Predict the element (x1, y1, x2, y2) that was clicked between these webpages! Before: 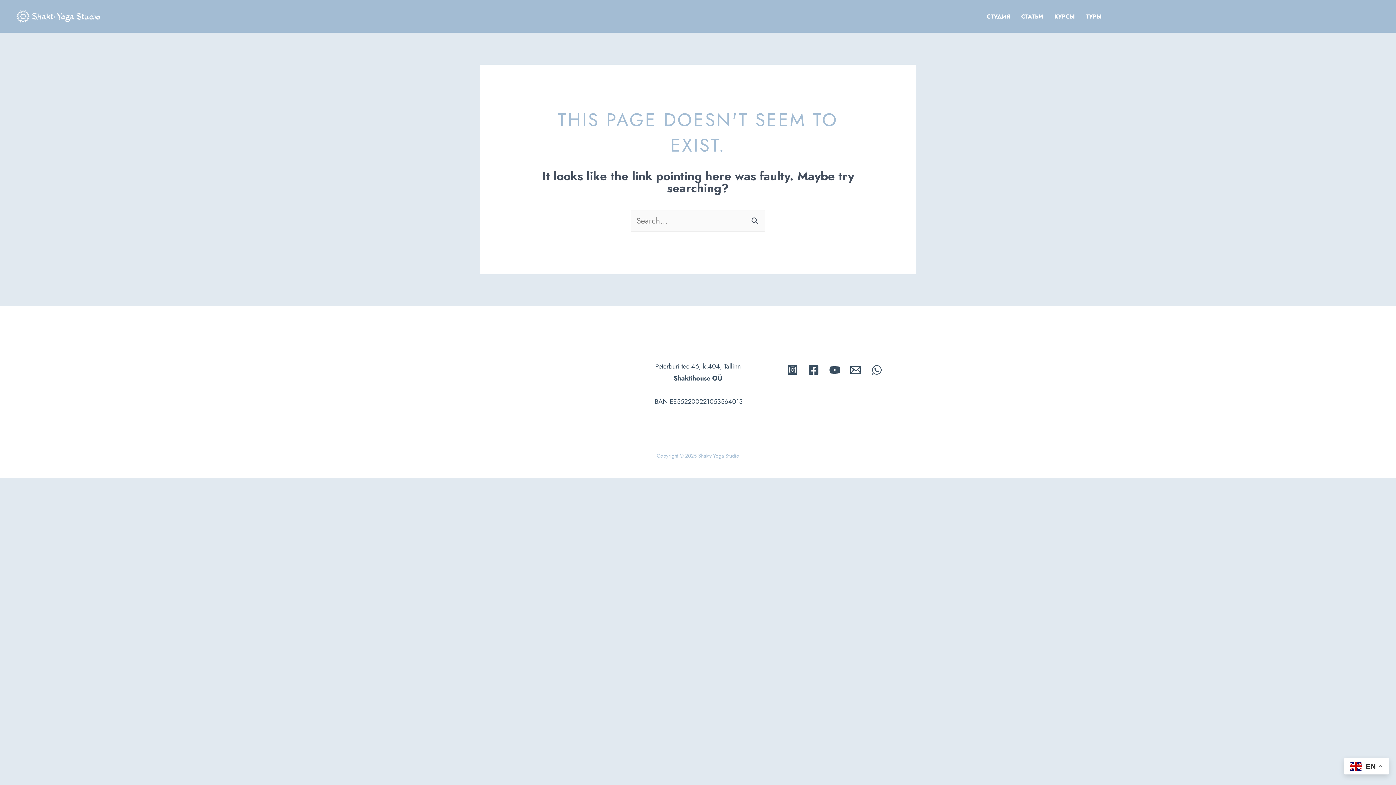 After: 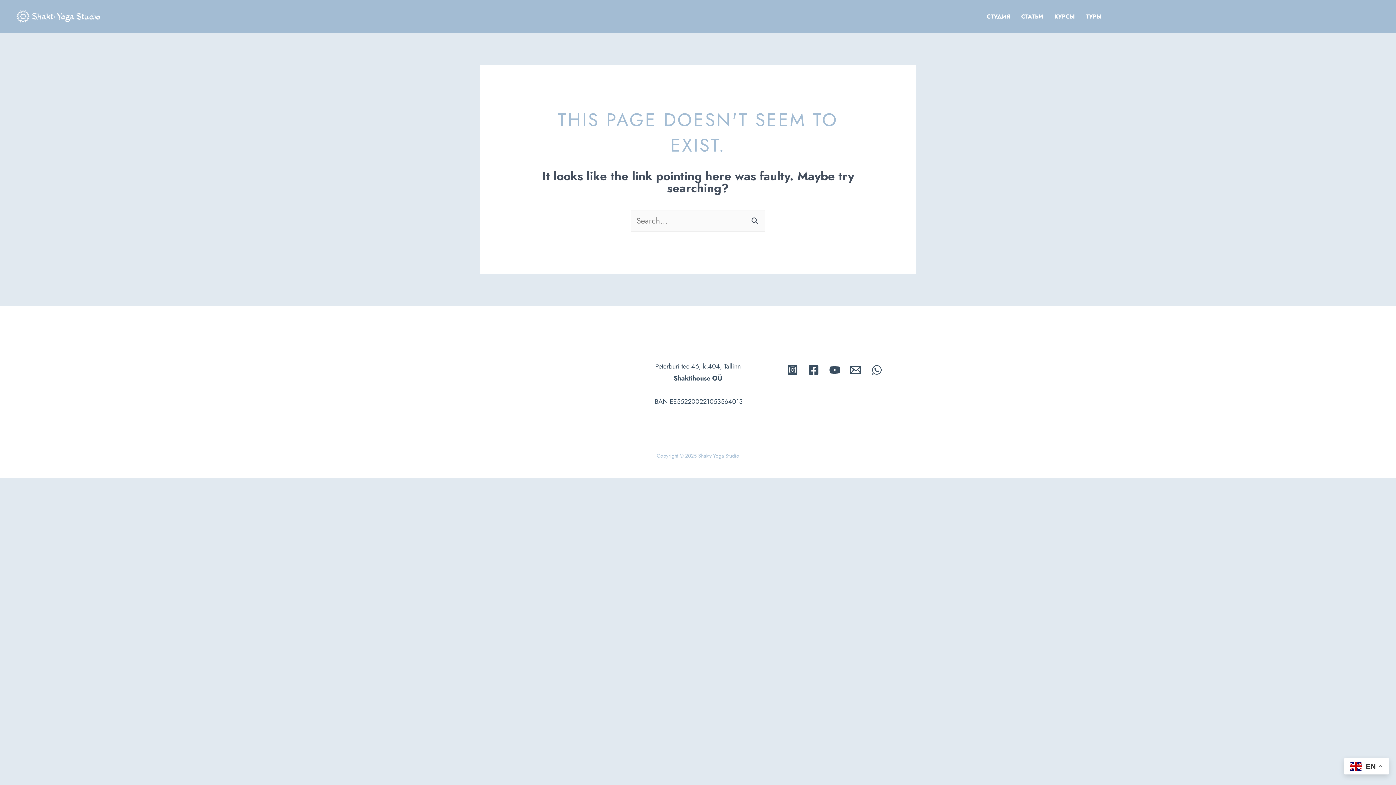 Action: label: Youtube bbox: (825, 360, 844, 380)